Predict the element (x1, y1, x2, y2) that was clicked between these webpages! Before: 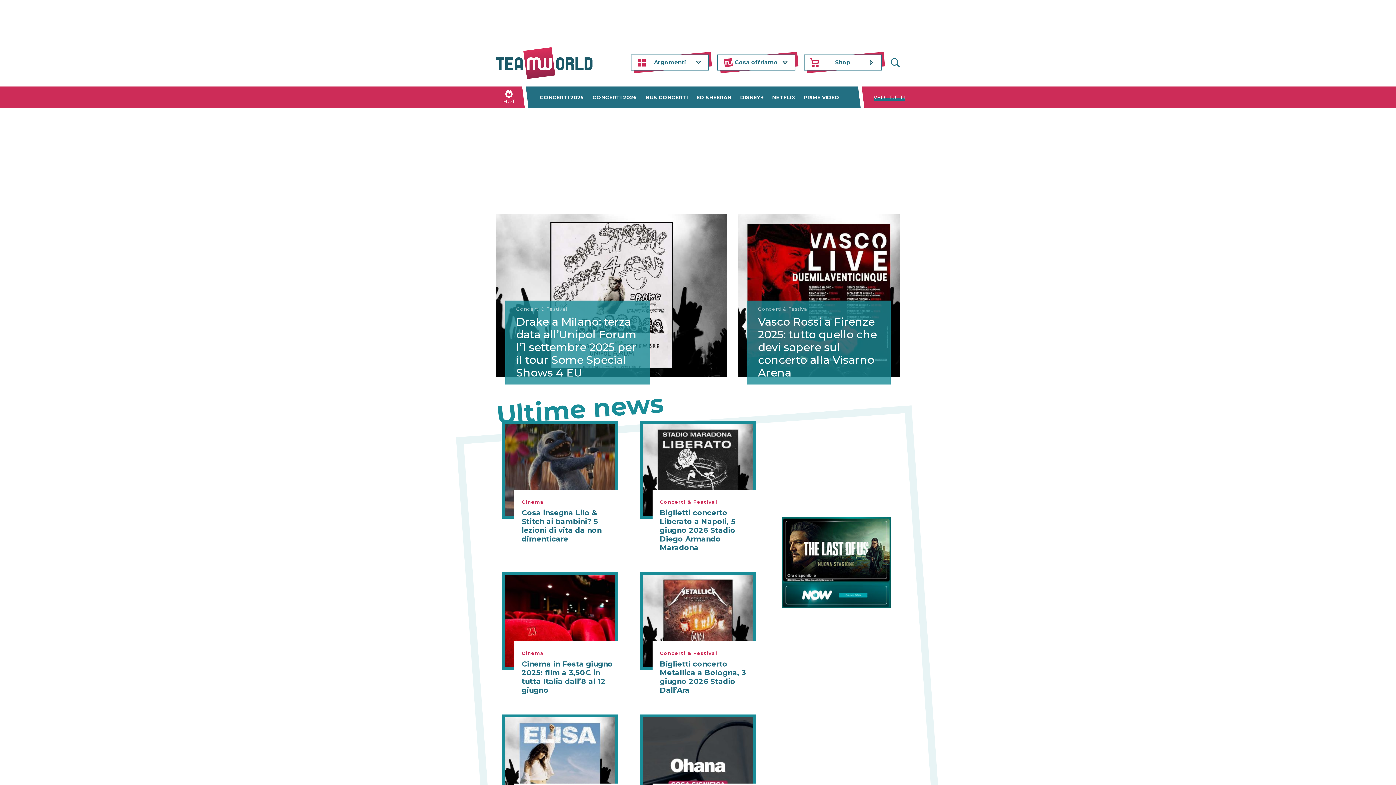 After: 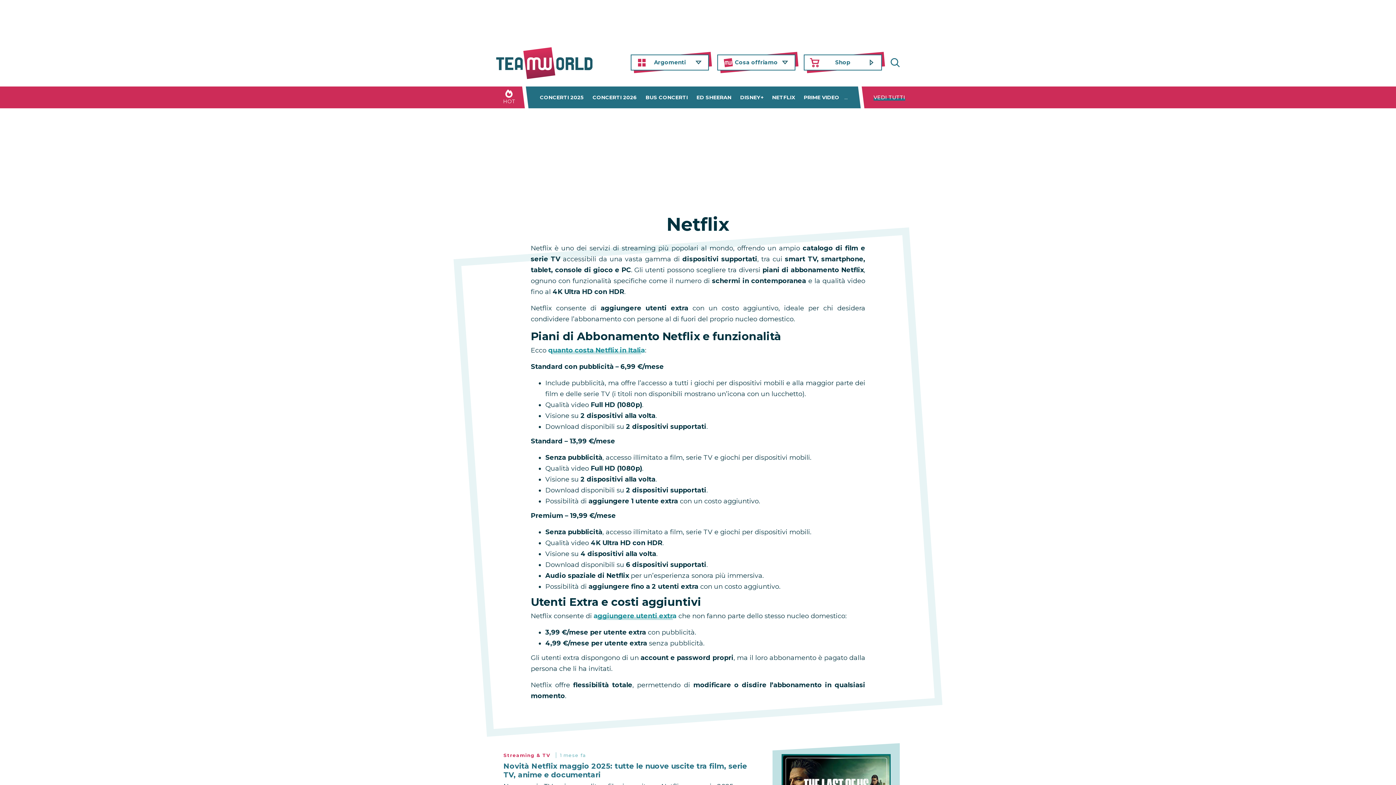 Action: bbox: (768, 94, 798, 100) label: NETFLIX